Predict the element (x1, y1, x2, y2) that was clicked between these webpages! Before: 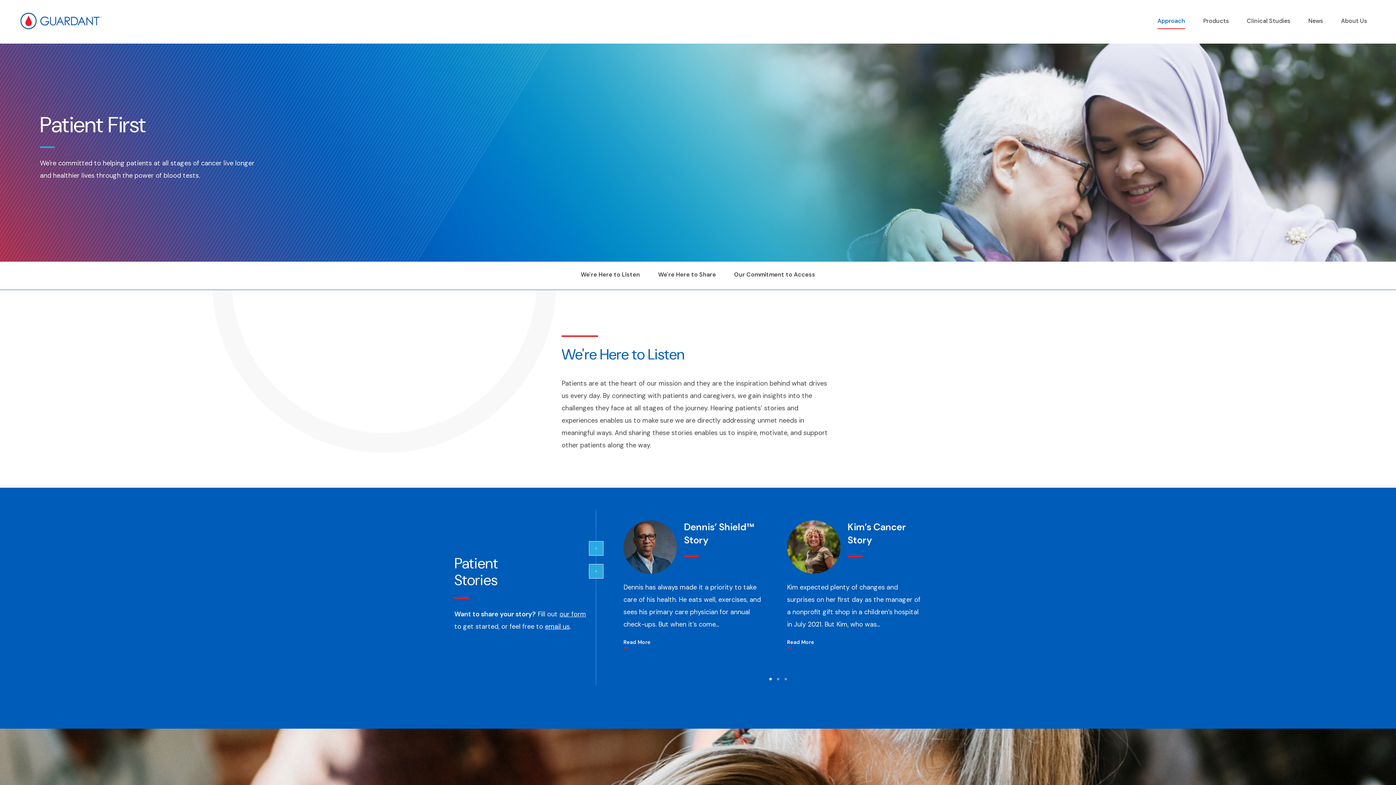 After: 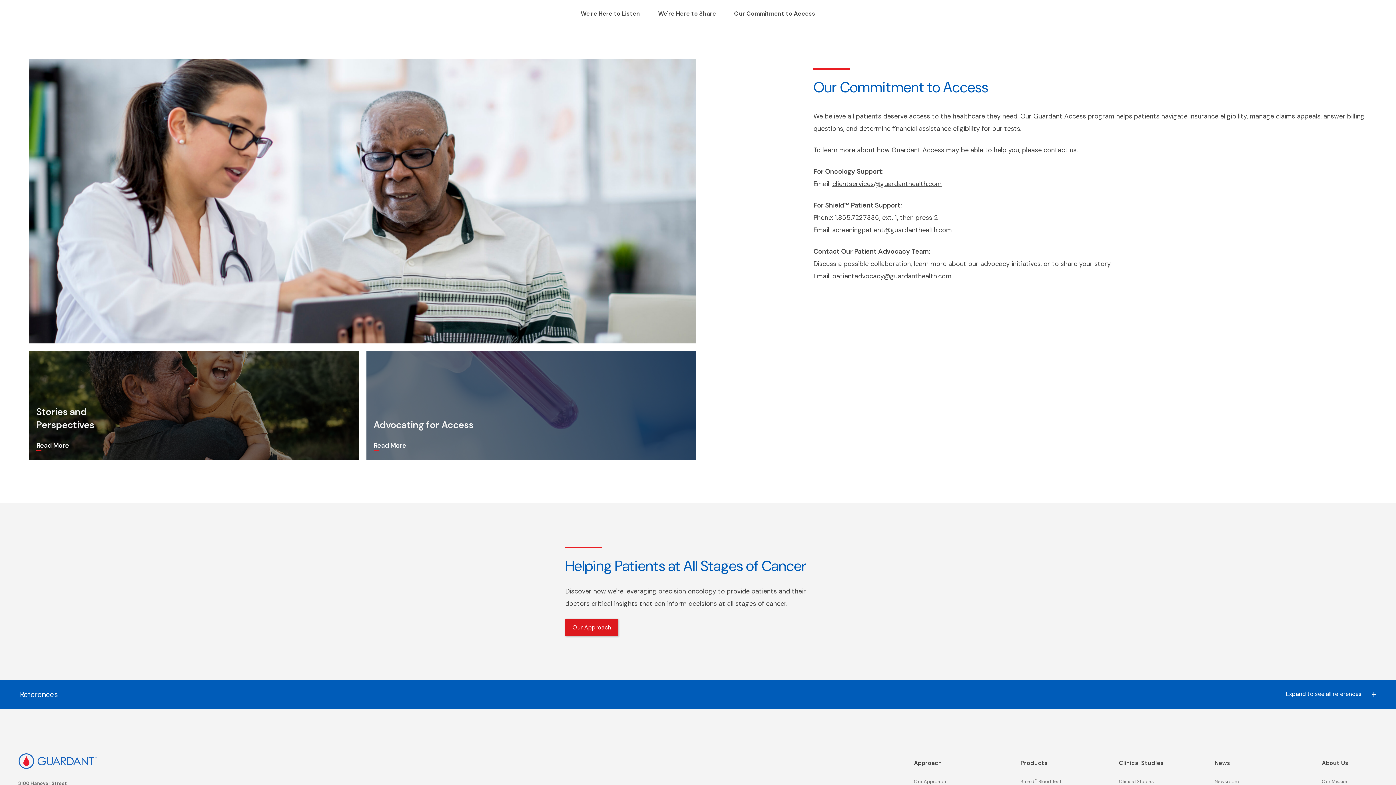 Action: label: Our Commitment to Access bbox: (734, 260, 815, 291)